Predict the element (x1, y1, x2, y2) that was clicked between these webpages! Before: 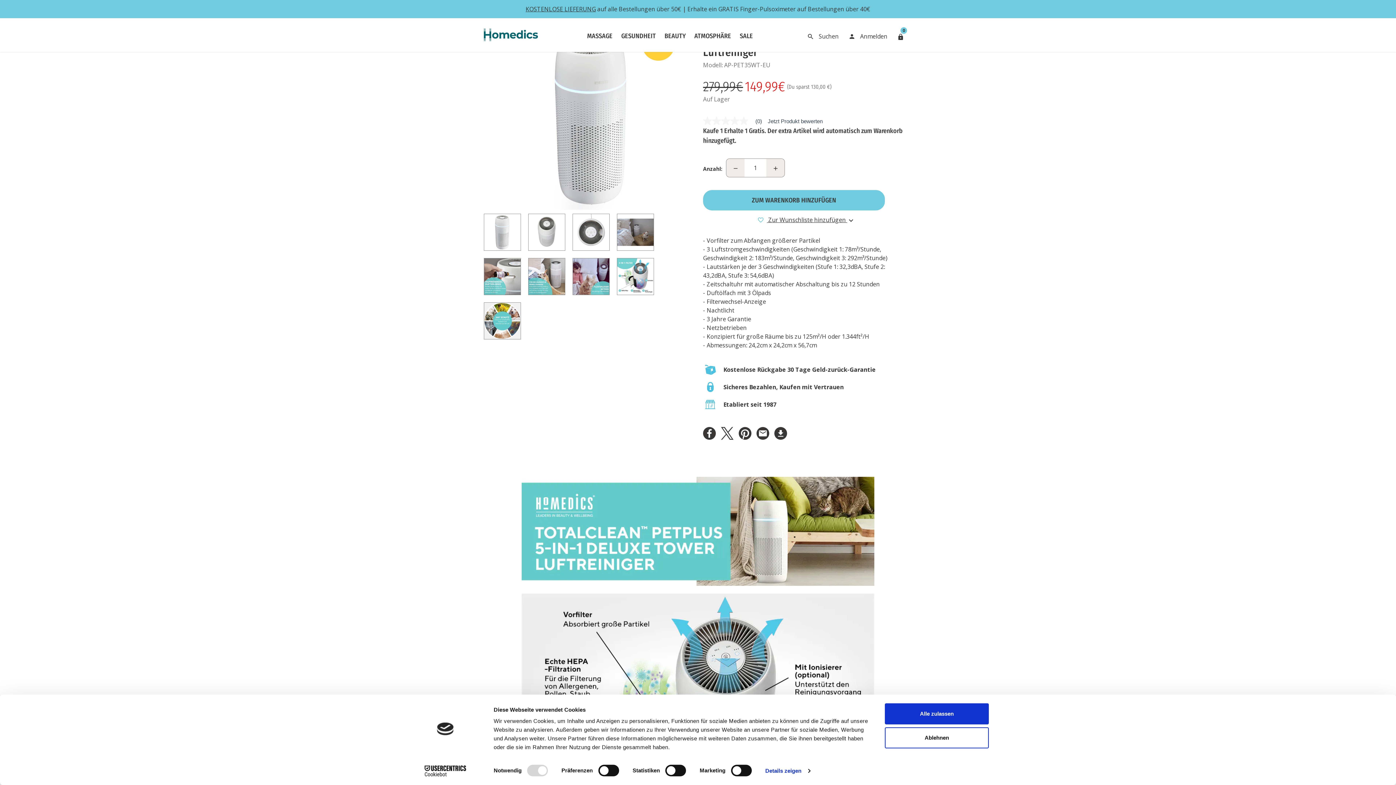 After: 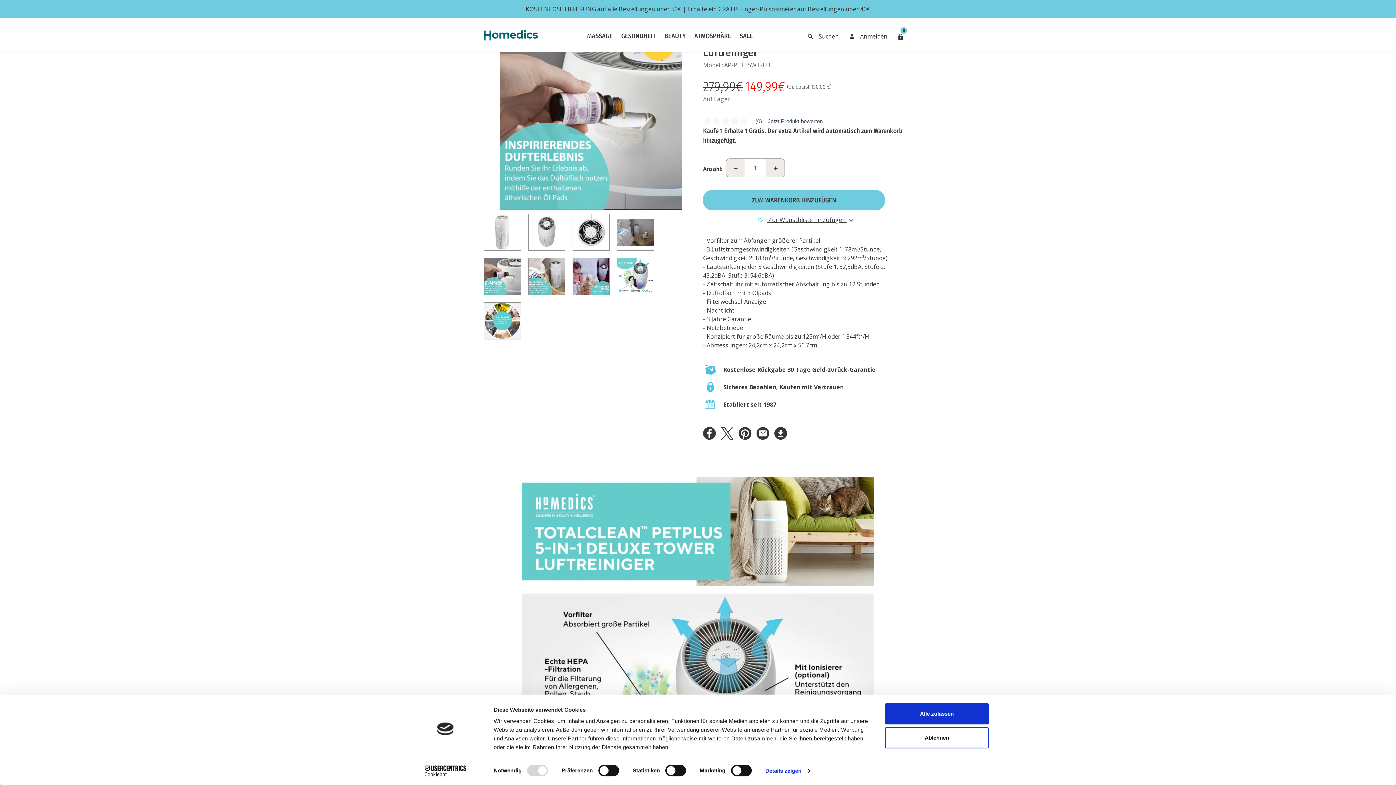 Action: bbox: (484, 258, 521, 295)